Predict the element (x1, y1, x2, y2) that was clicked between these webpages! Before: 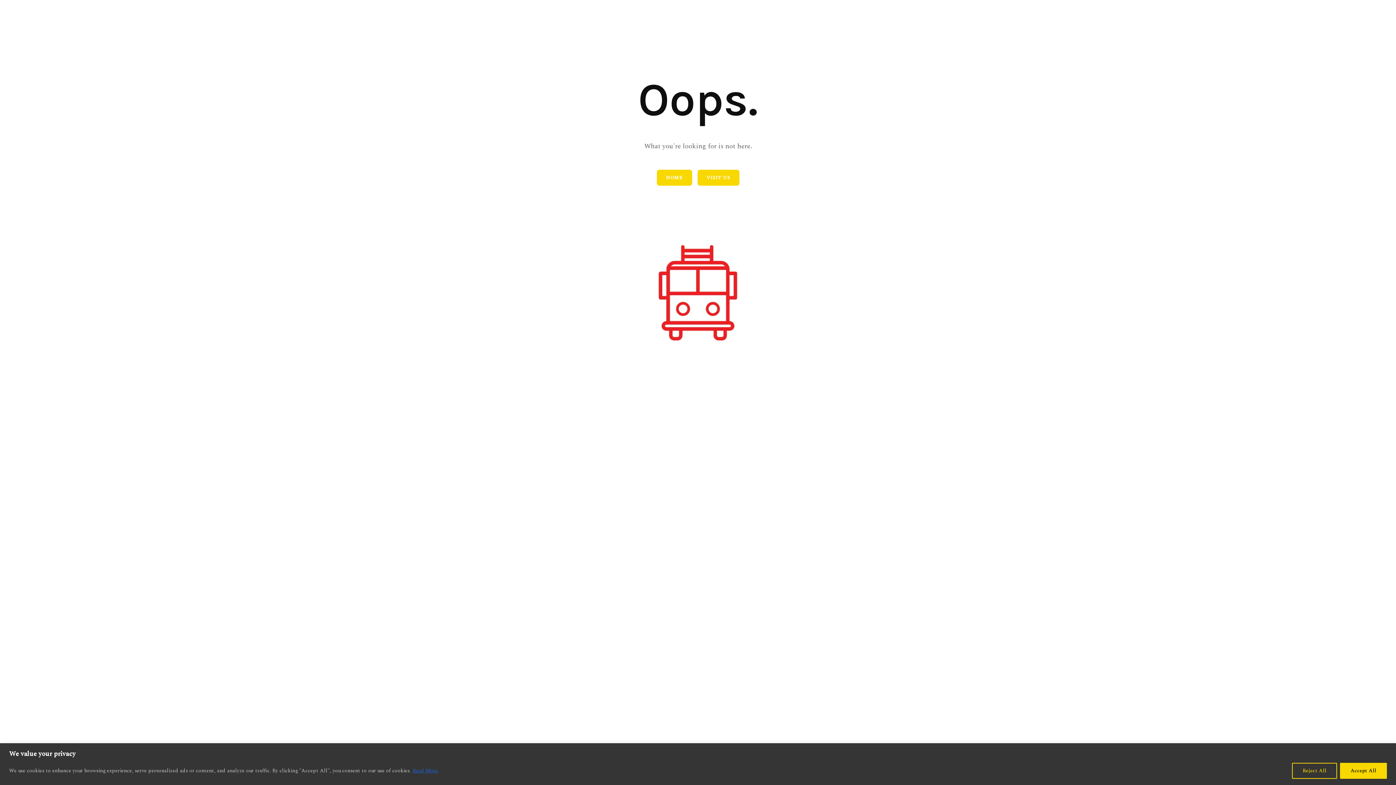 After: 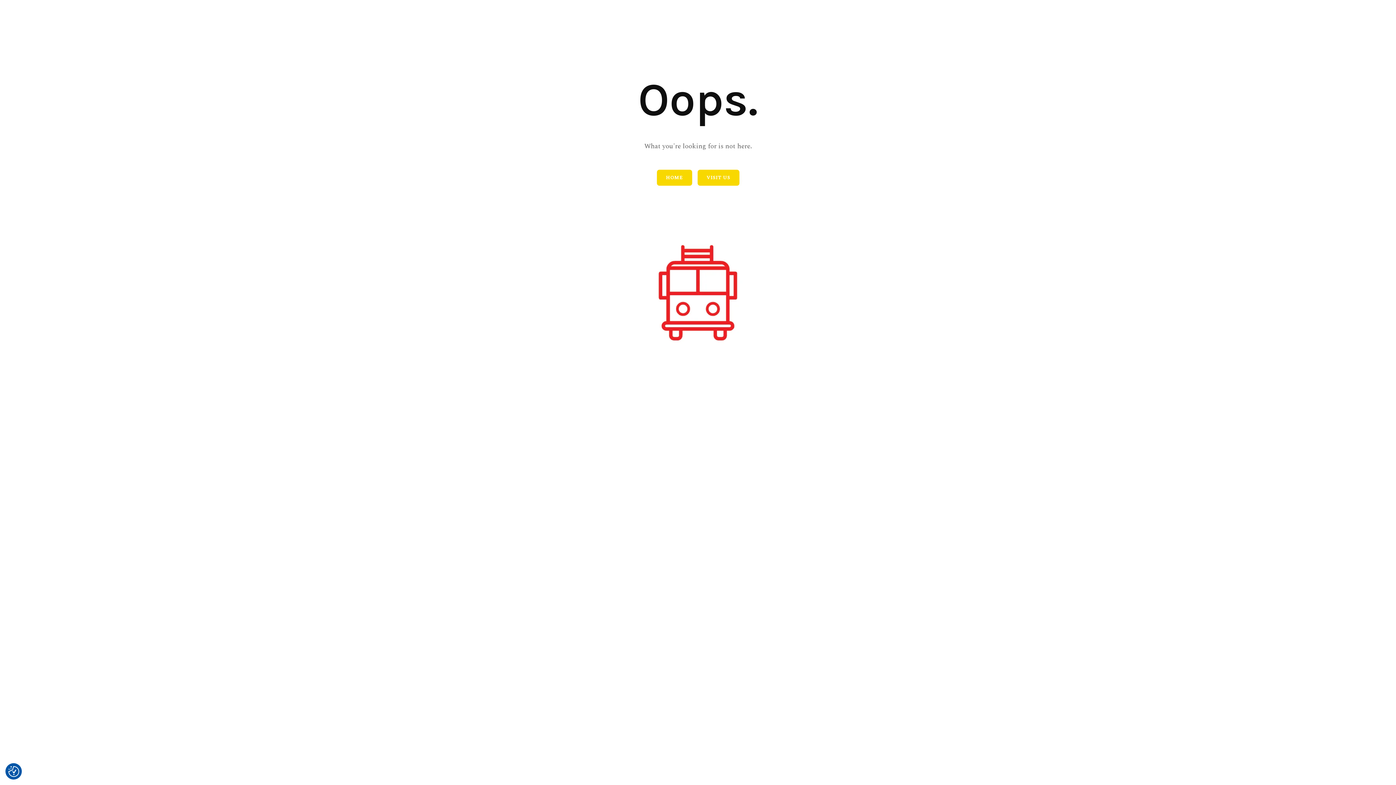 Action: label: Reject All bbox: (1292, 763, 1337, 779)